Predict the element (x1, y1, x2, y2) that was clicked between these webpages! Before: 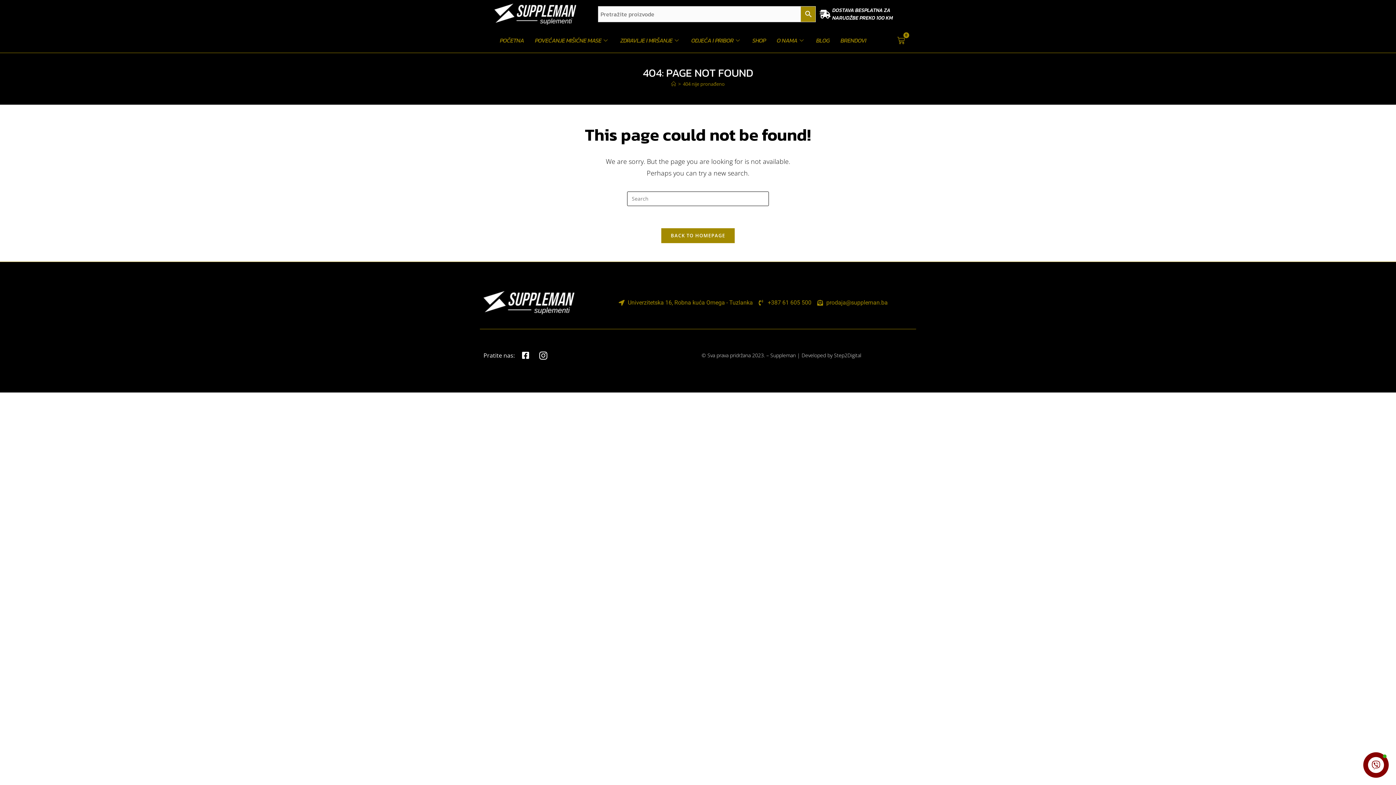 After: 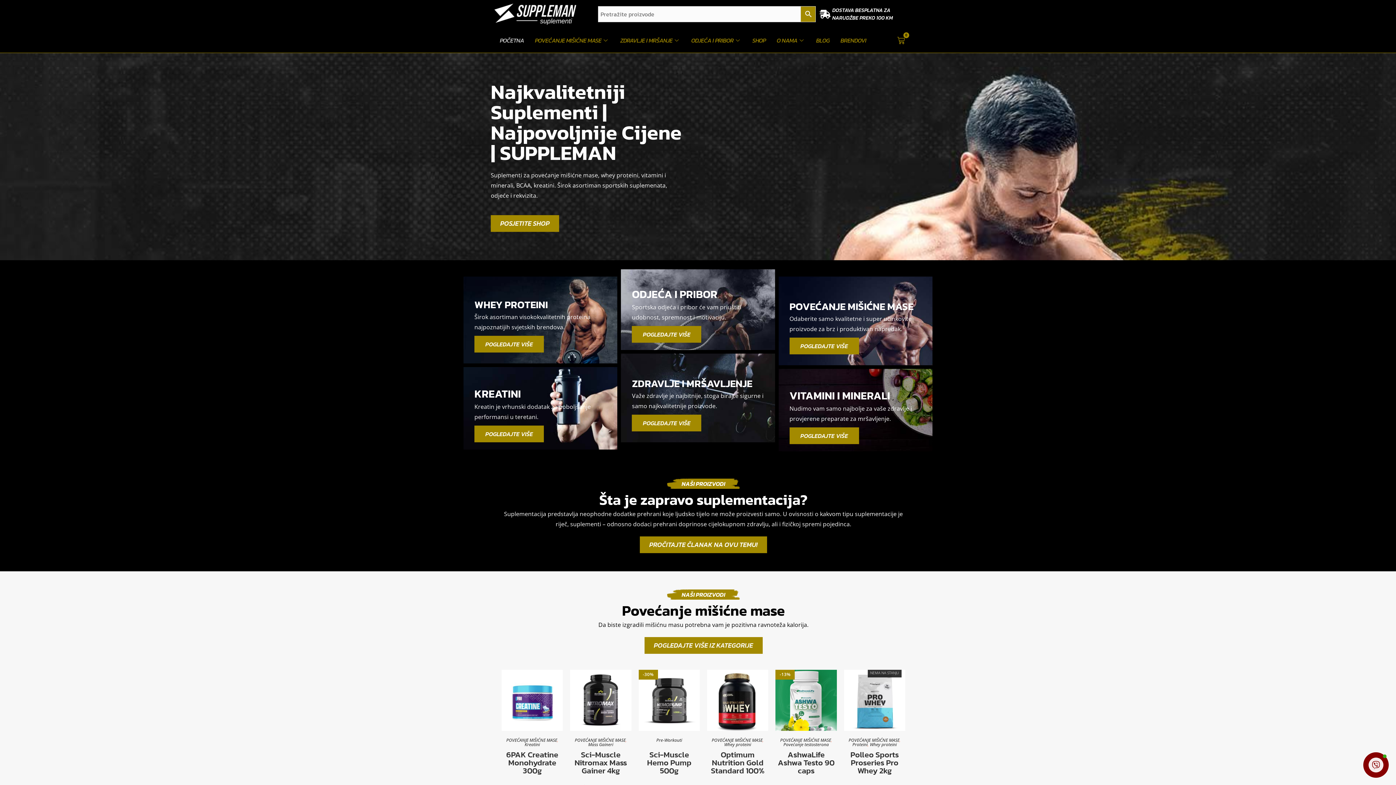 Action: bbox: (671, 80, 676, 87) label: Home